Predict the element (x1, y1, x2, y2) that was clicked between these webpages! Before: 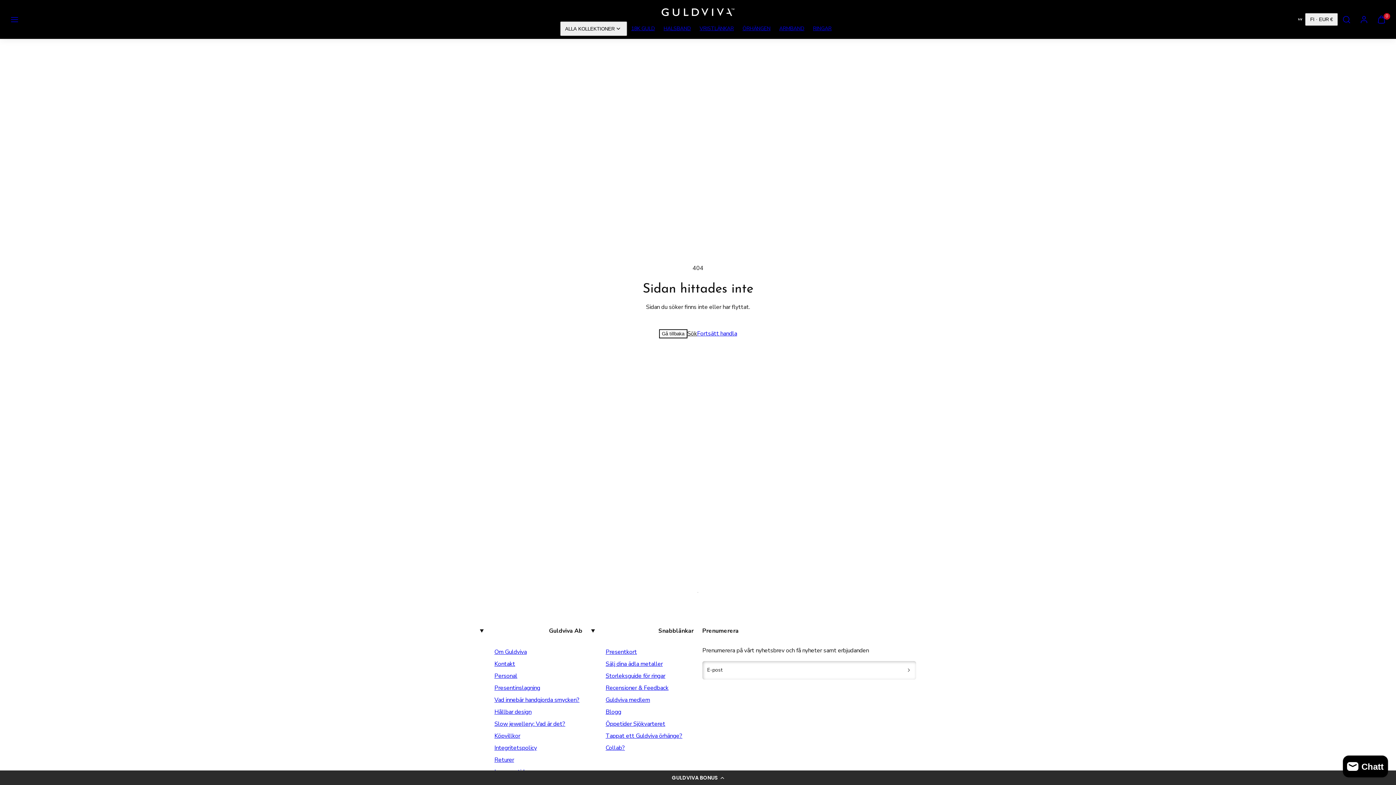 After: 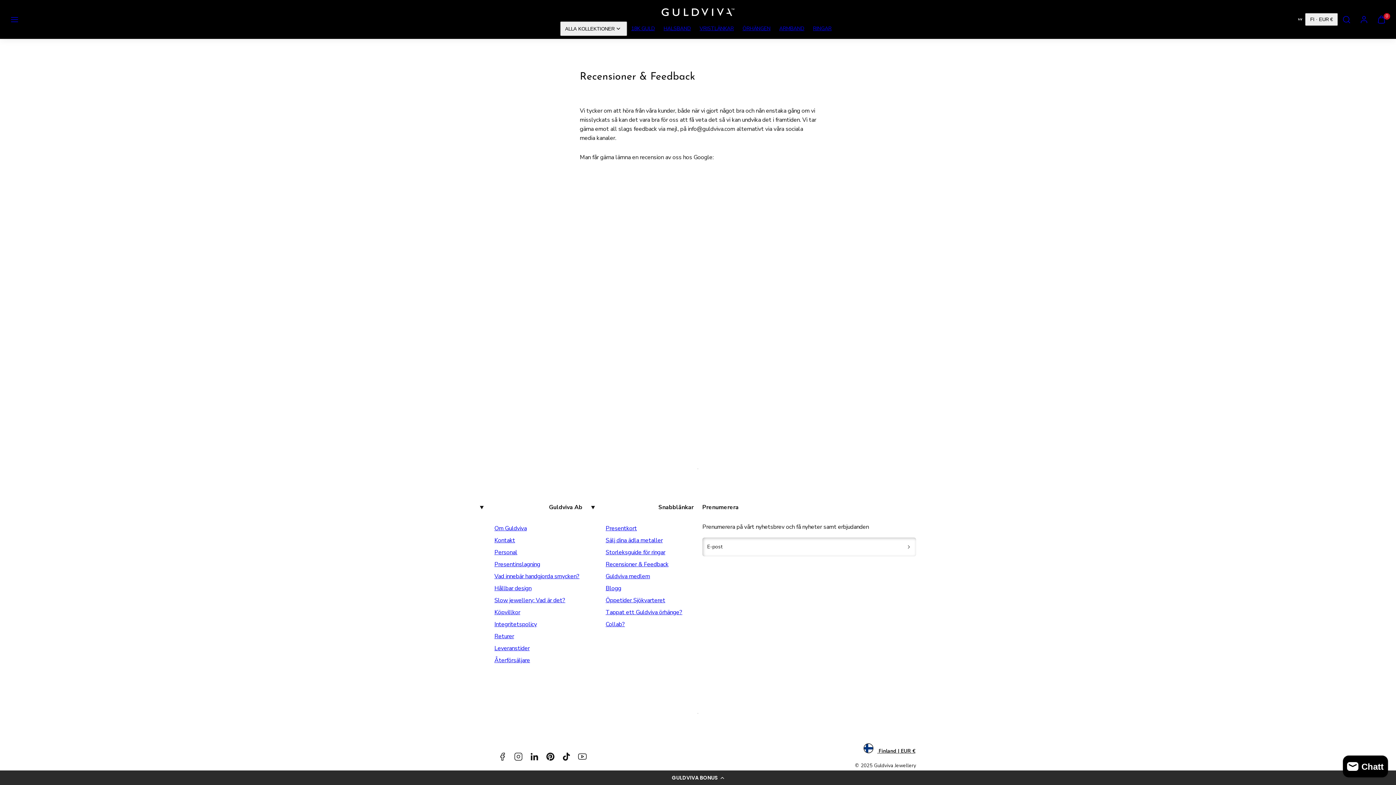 Action: bbox: (605, 682, 668, 694) label: Recensioner & Feedback